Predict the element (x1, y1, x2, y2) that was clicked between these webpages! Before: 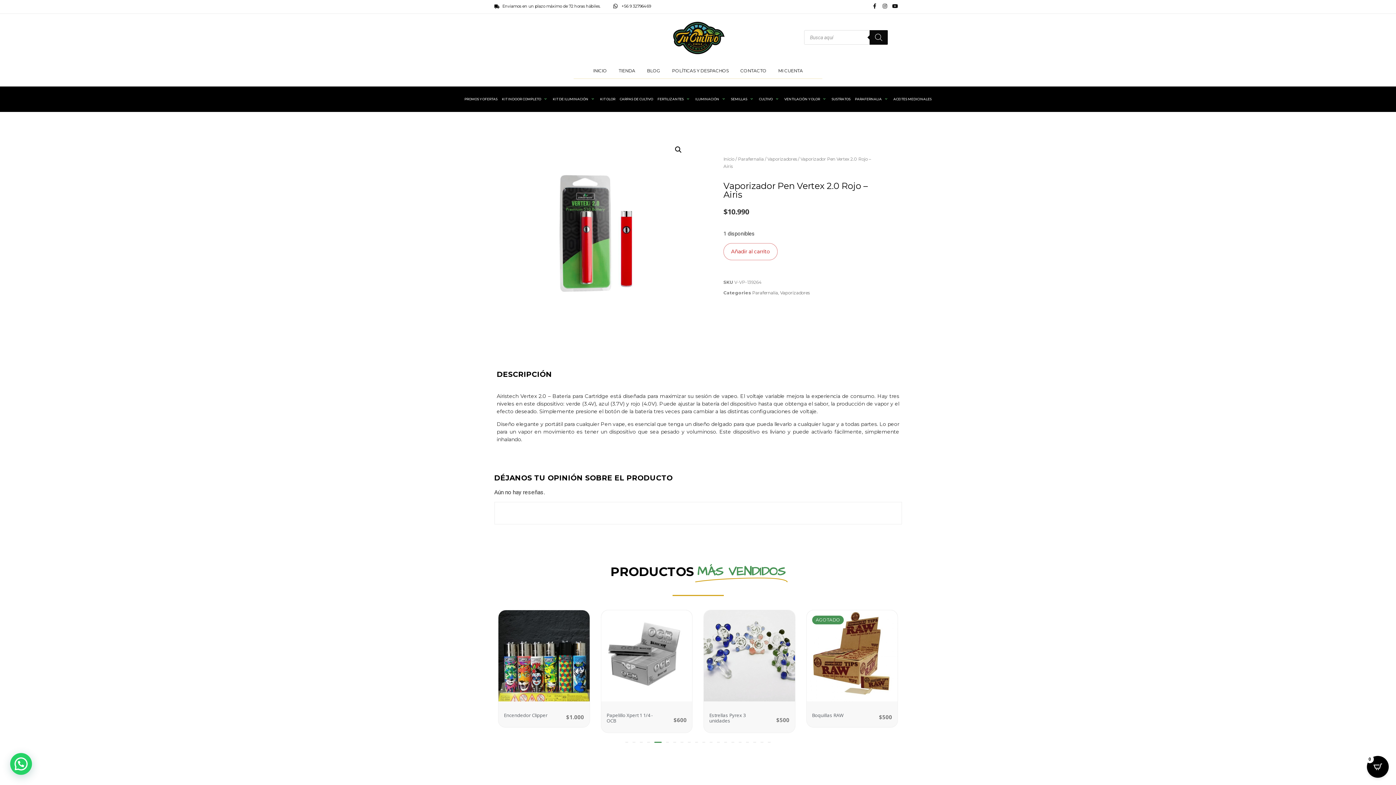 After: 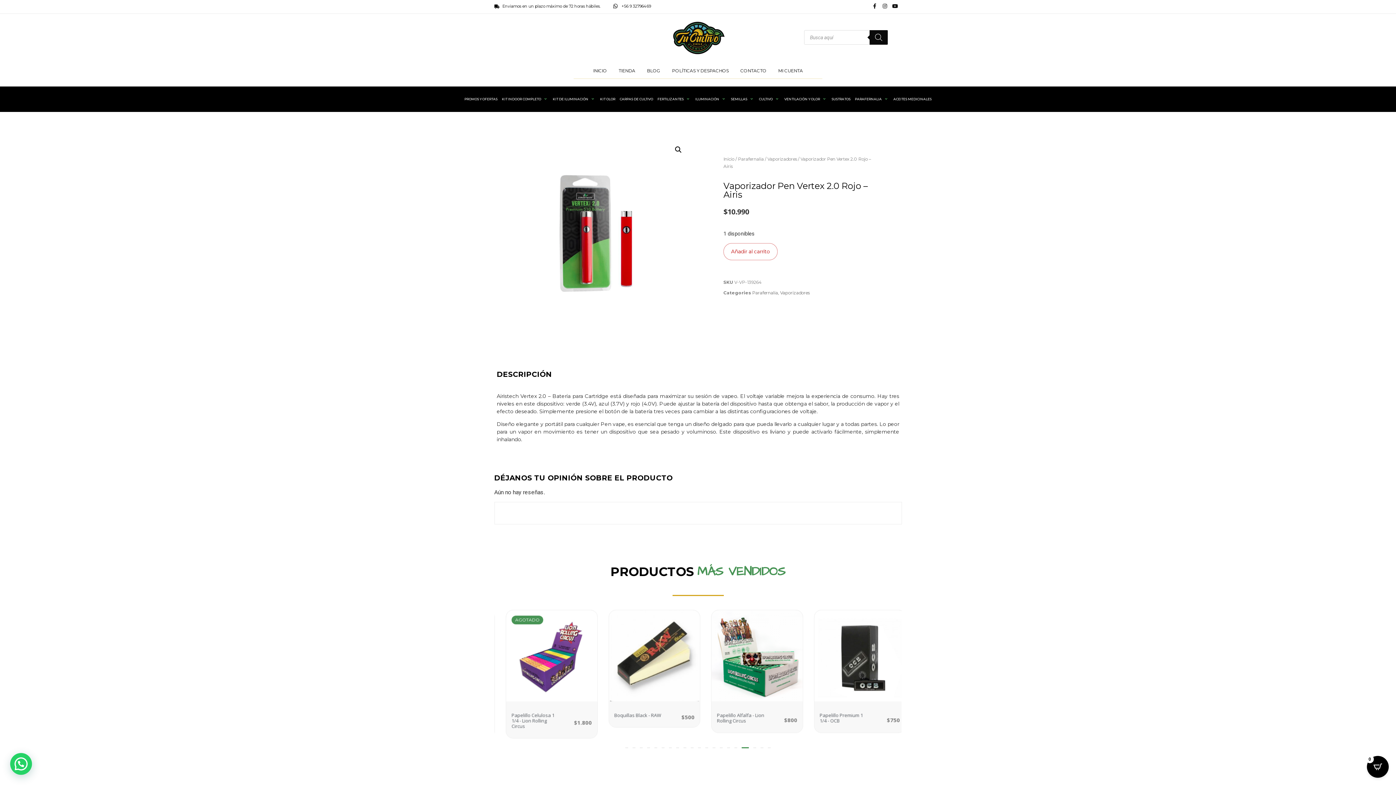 Action: bbox: (695, 747, 698, 748) label: Go to slide 10